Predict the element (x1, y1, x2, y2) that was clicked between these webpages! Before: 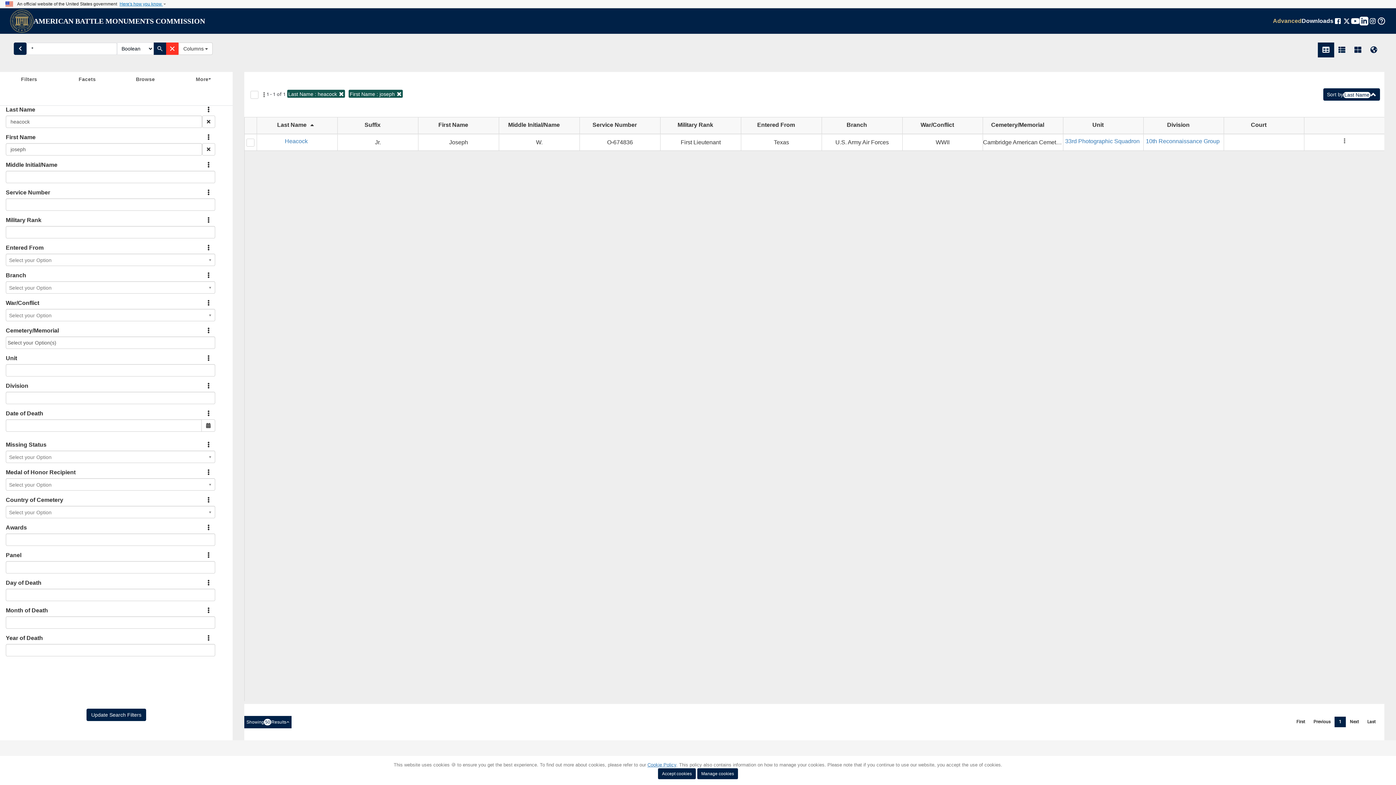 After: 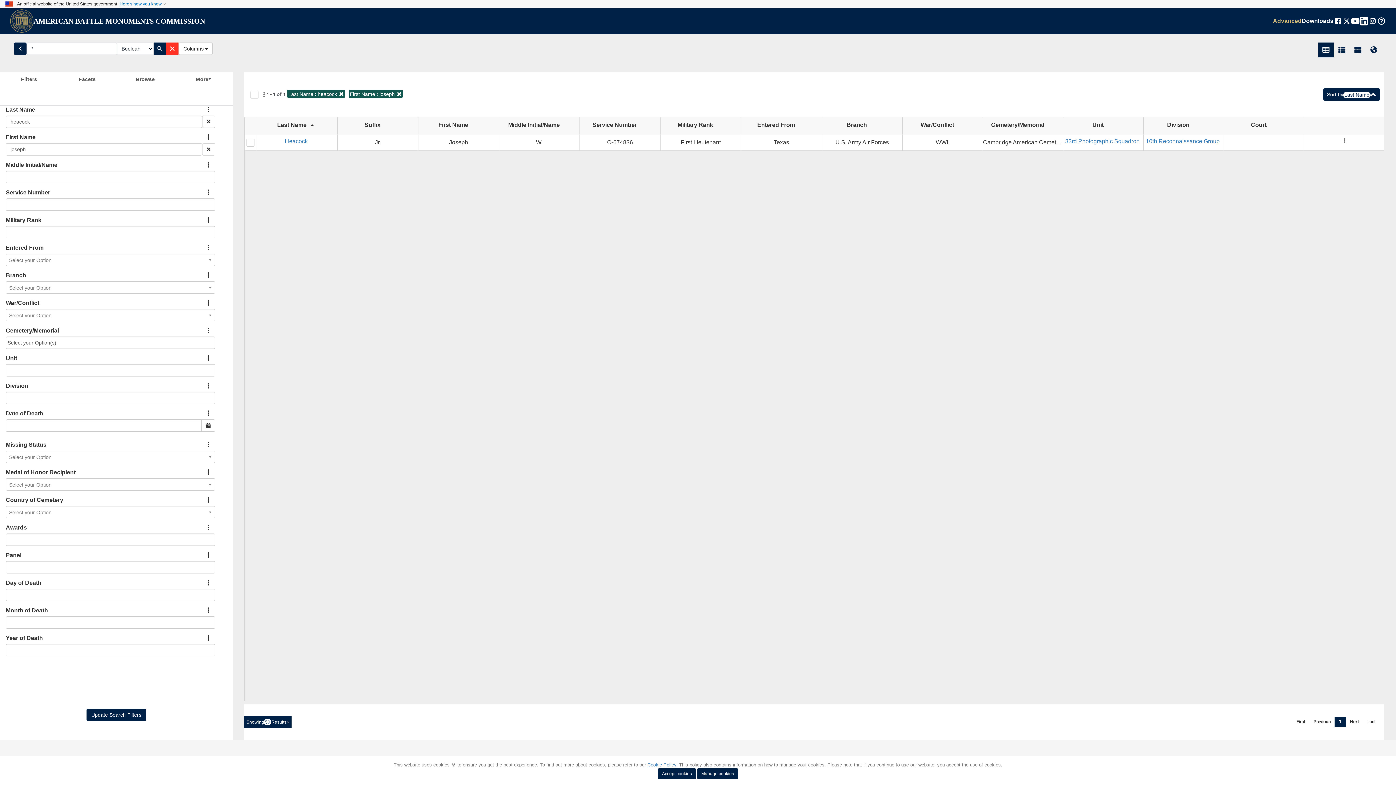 Action: bbox: (286, 721, 289, 723)